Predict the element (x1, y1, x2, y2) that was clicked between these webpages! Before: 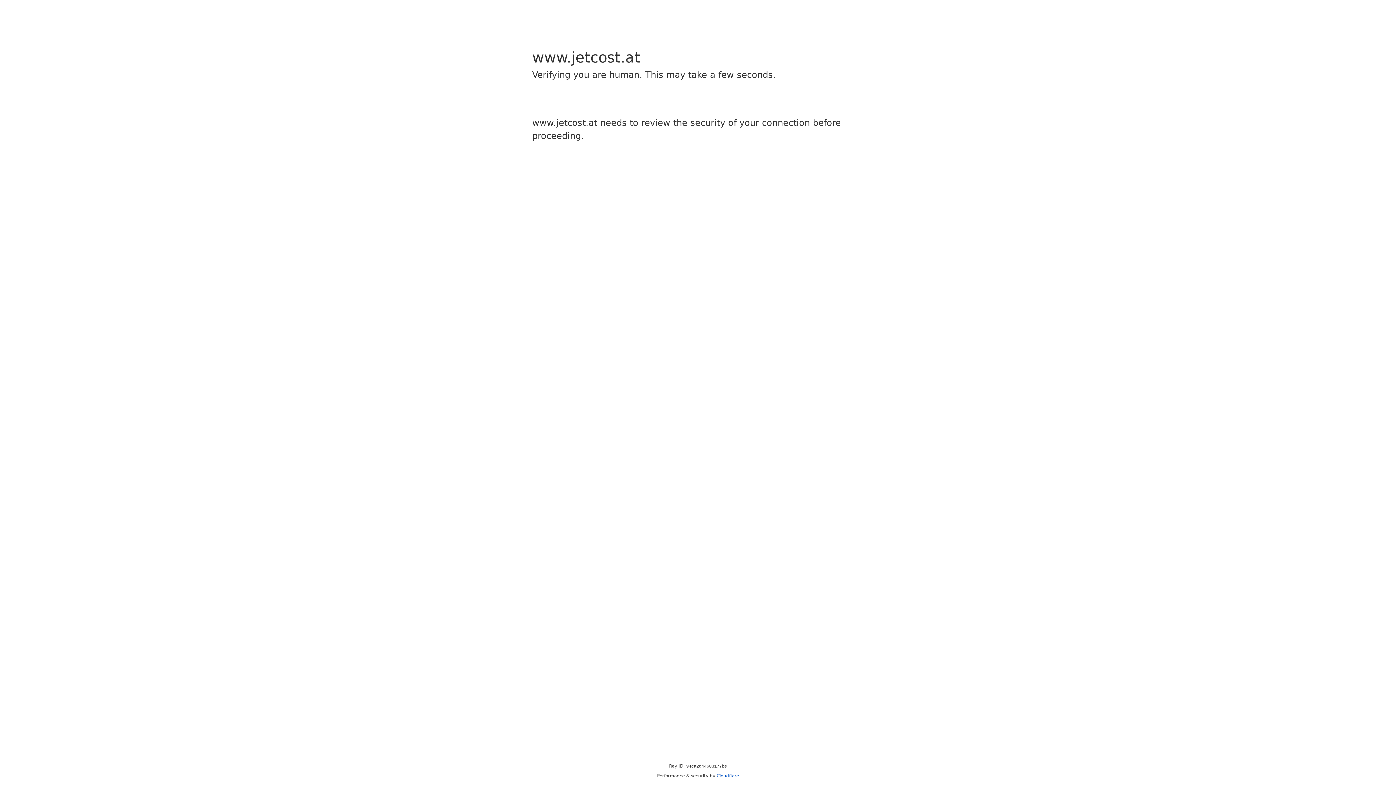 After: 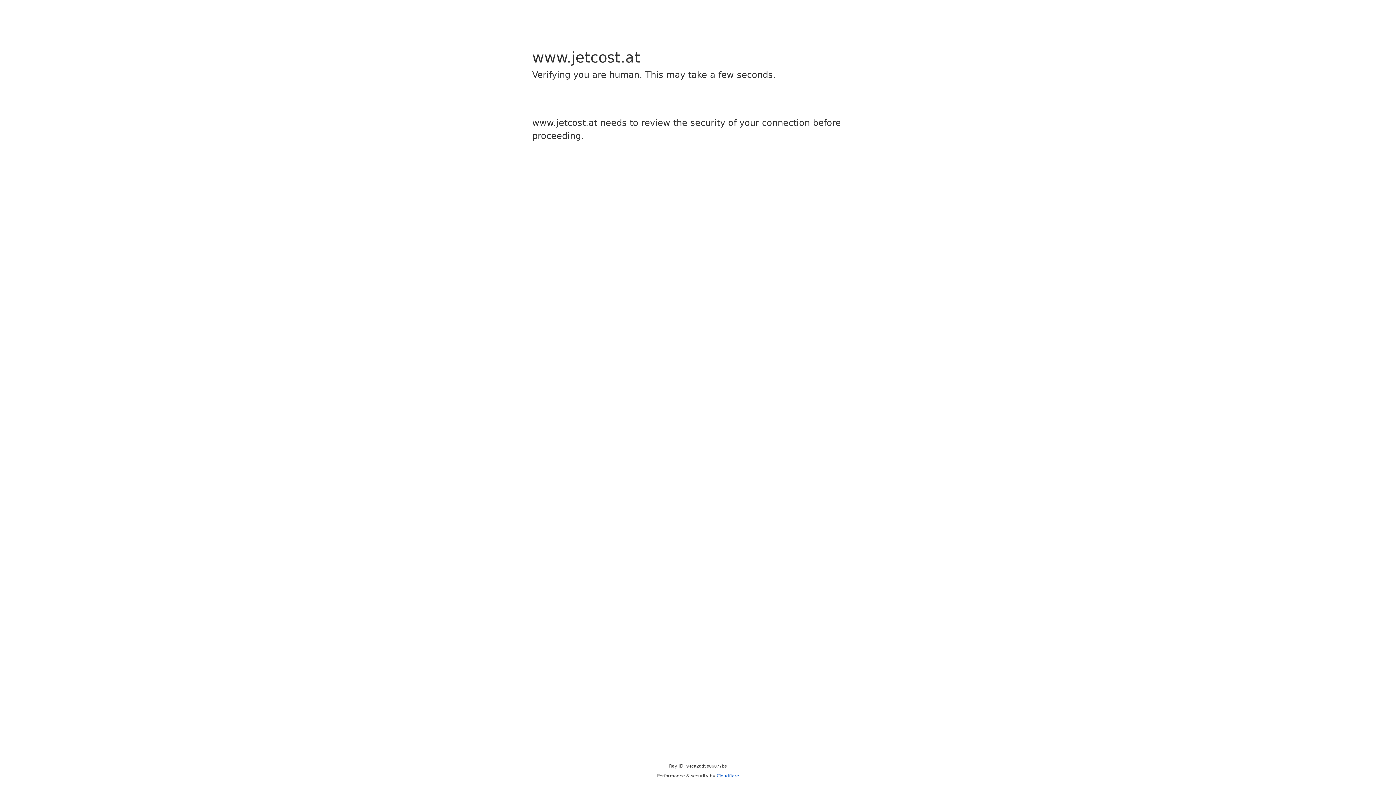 Action: label: Cloudflare bbox: (716, 773, 739, 778)